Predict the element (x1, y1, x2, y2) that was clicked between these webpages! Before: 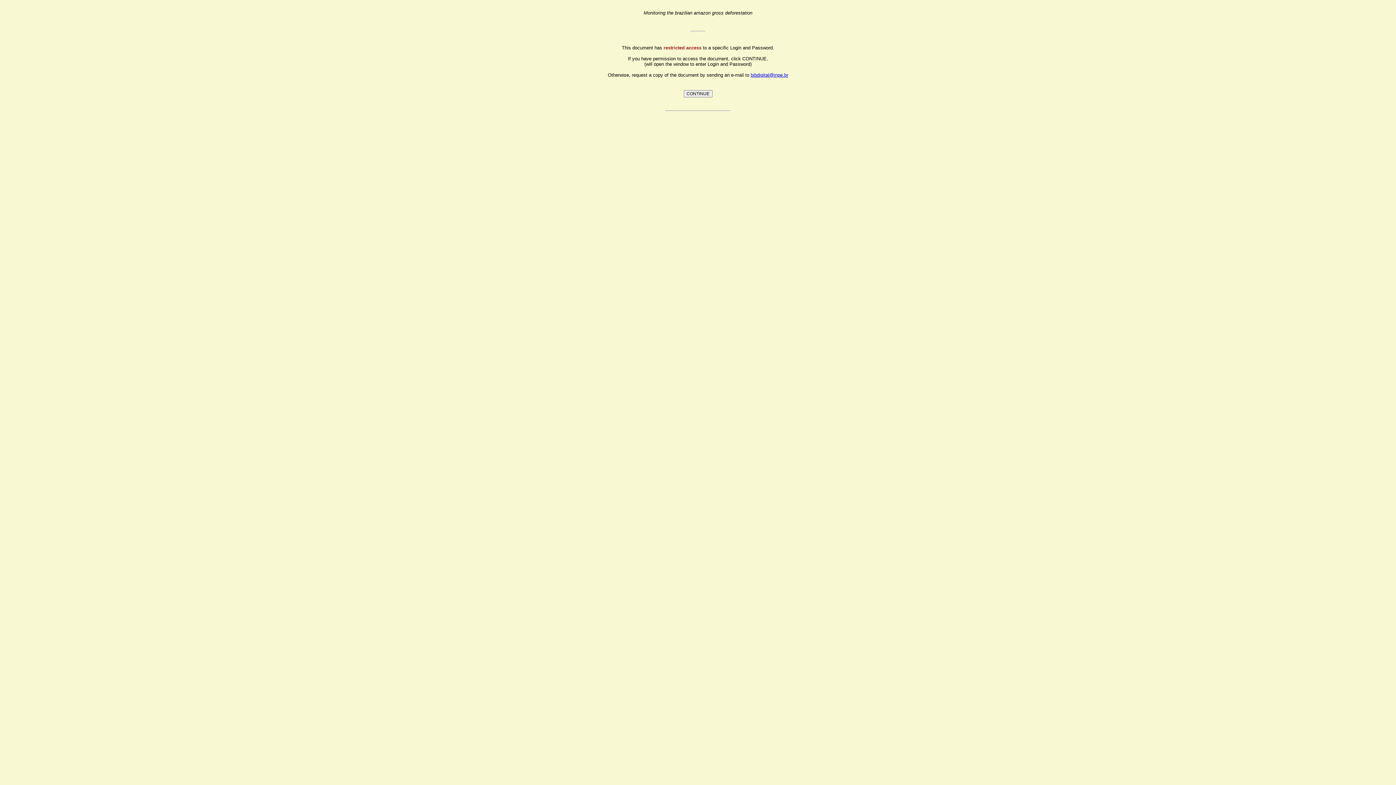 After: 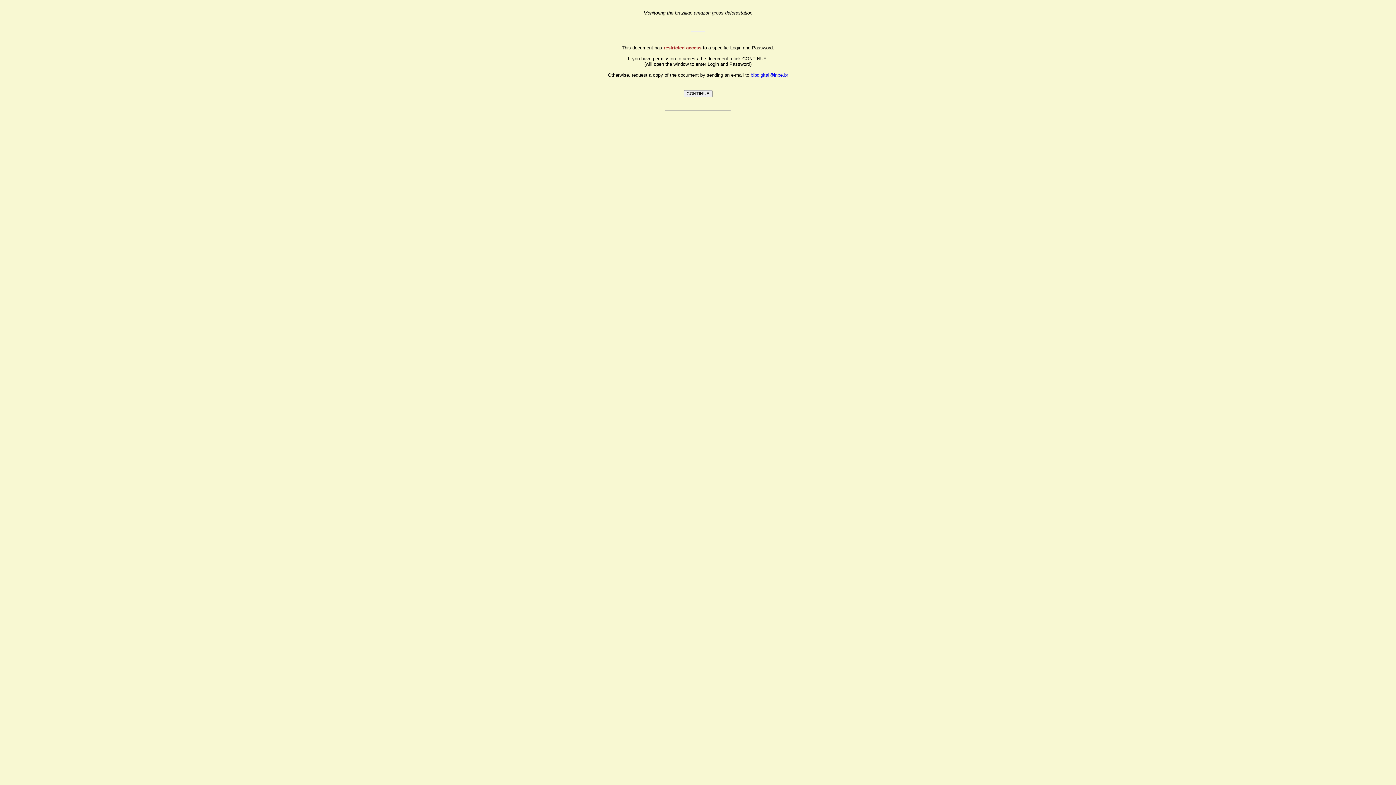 Action: label: bibdigital@inpe.br bbox: (750, 72, 788, 77)